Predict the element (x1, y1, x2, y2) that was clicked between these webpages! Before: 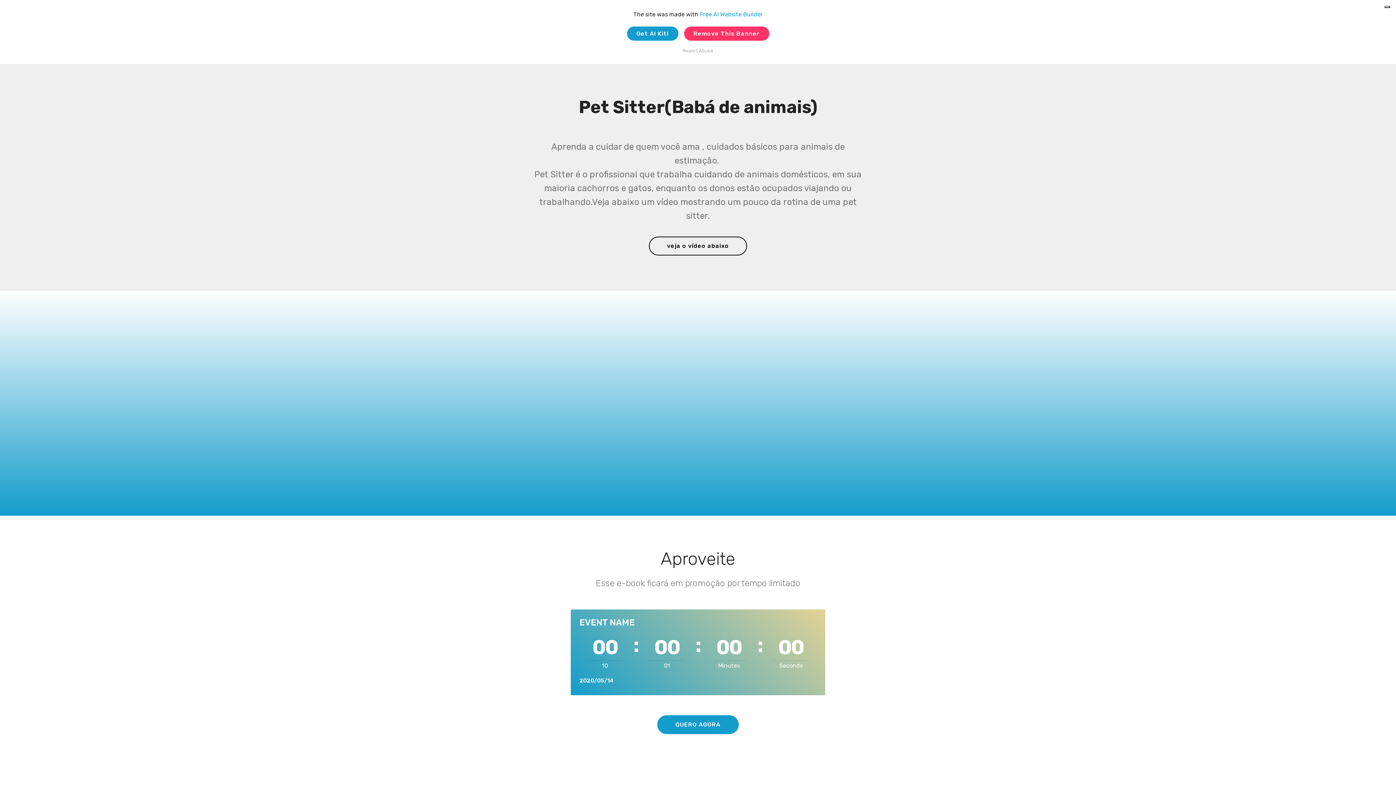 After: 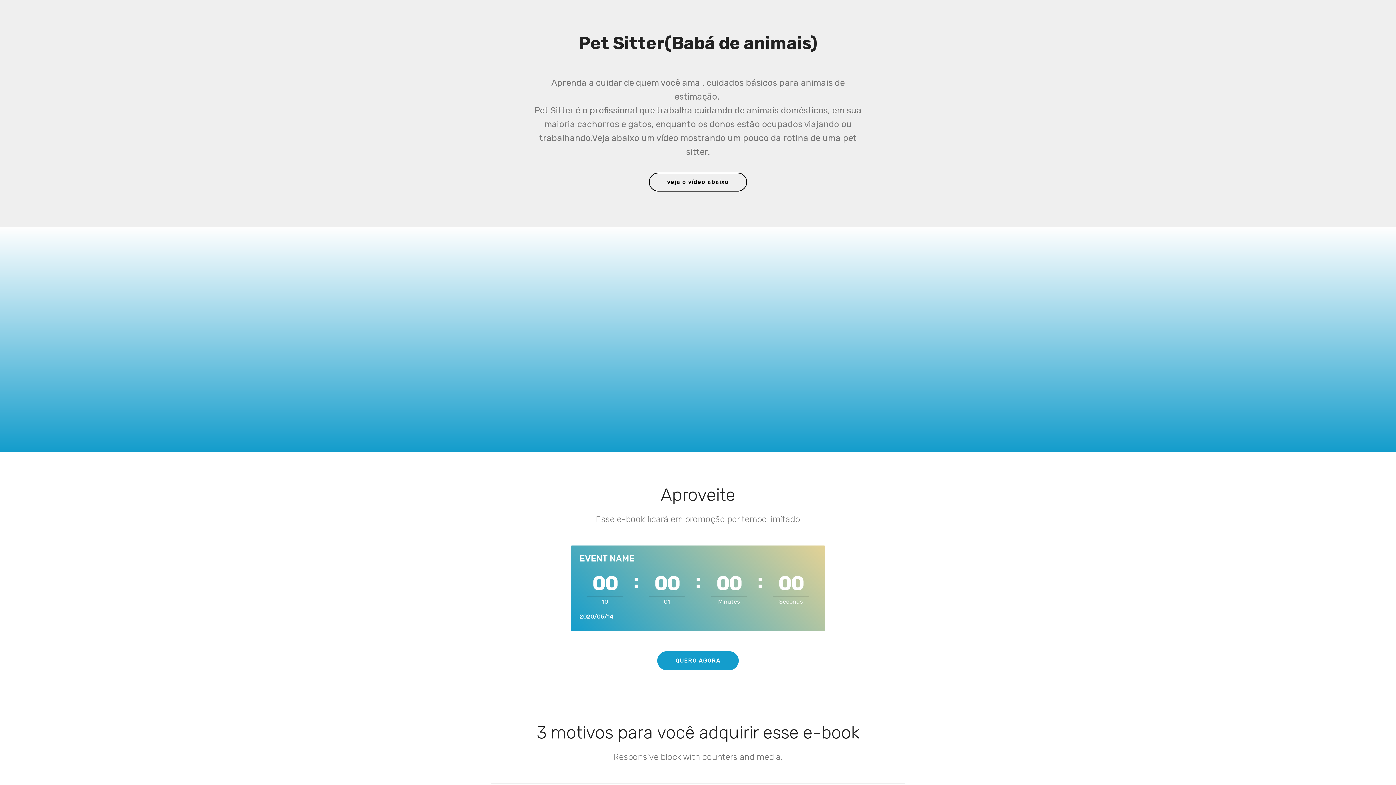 Action: label: Close bbox: (1384, 5, 1390, 8)